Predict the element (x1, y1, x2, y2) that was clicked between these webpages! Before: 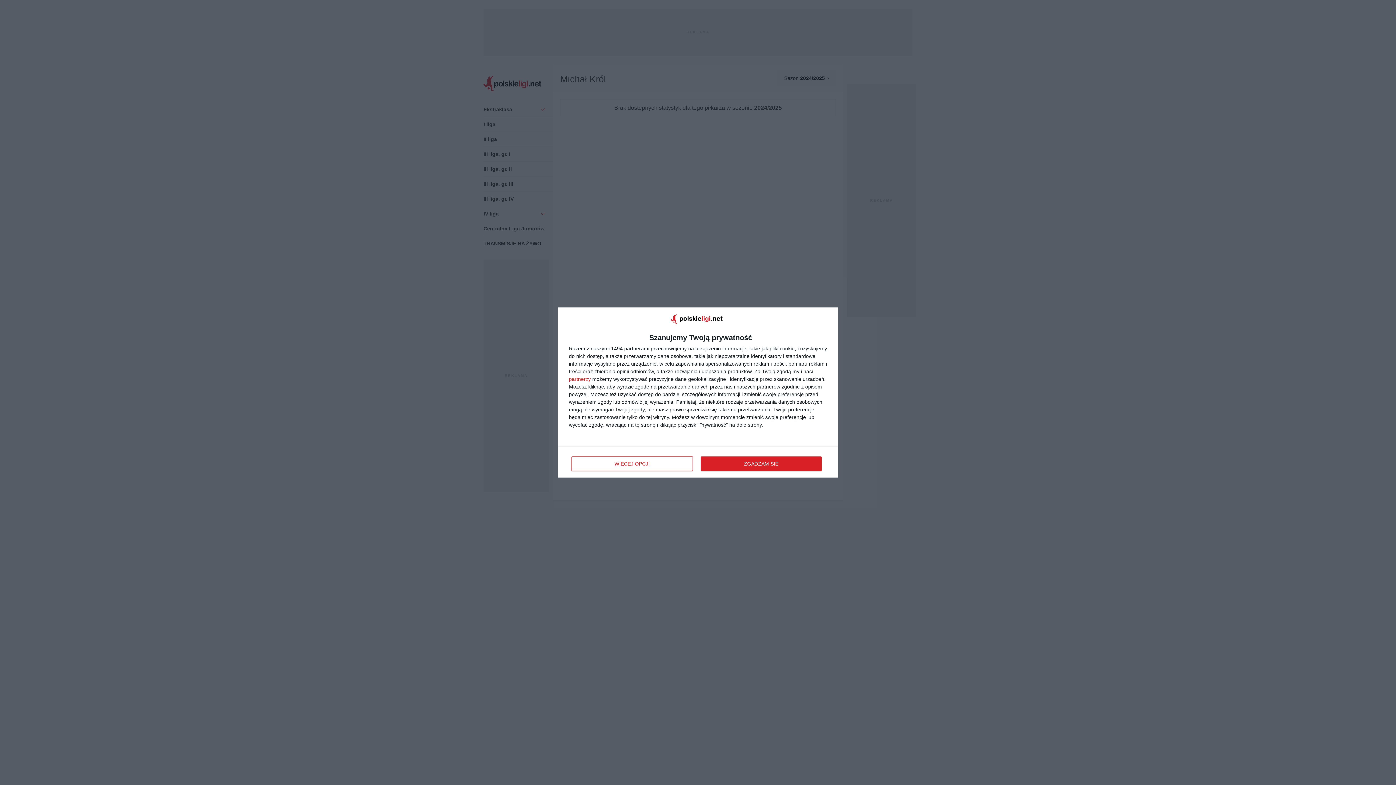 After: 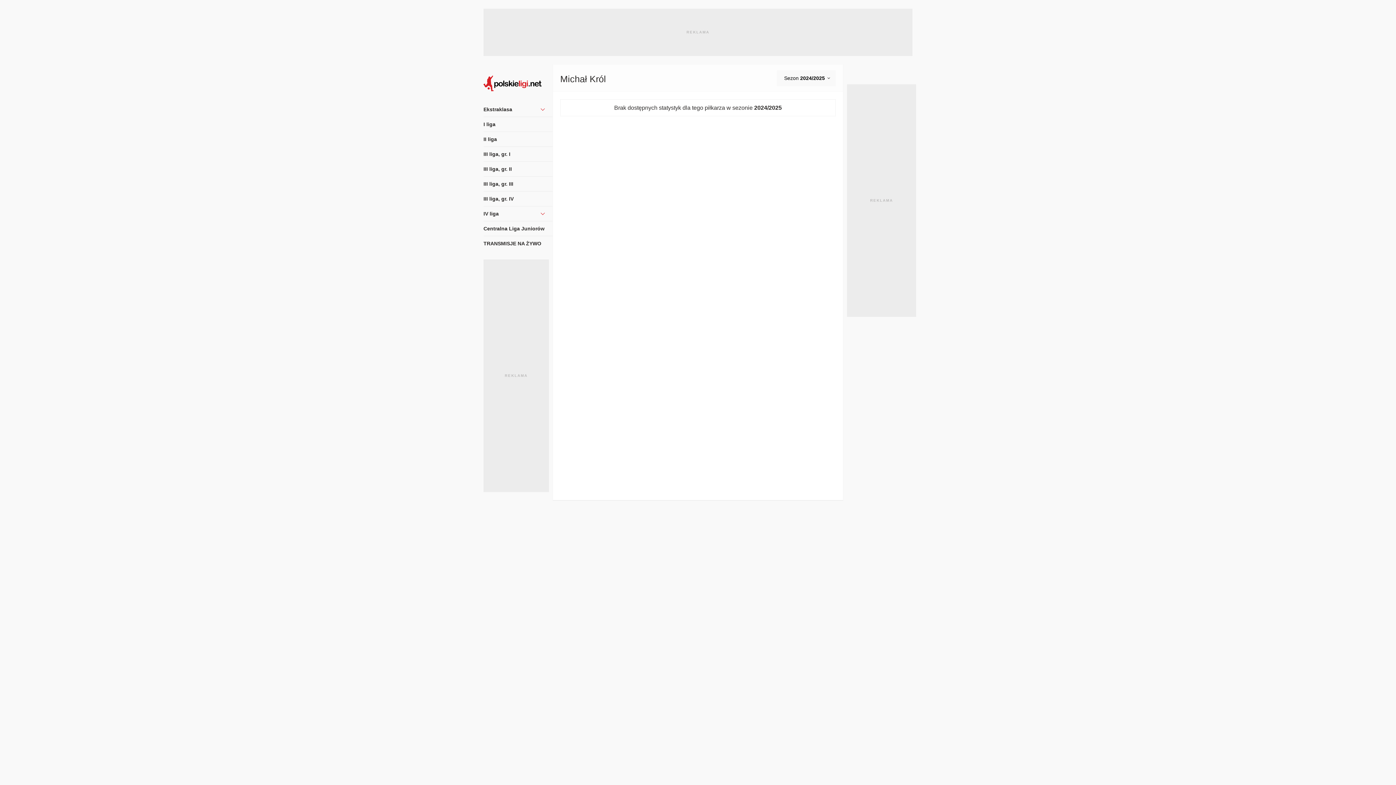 Action: bbox: (700, 456, 821, 471) label: ZGADZAM SIĘ